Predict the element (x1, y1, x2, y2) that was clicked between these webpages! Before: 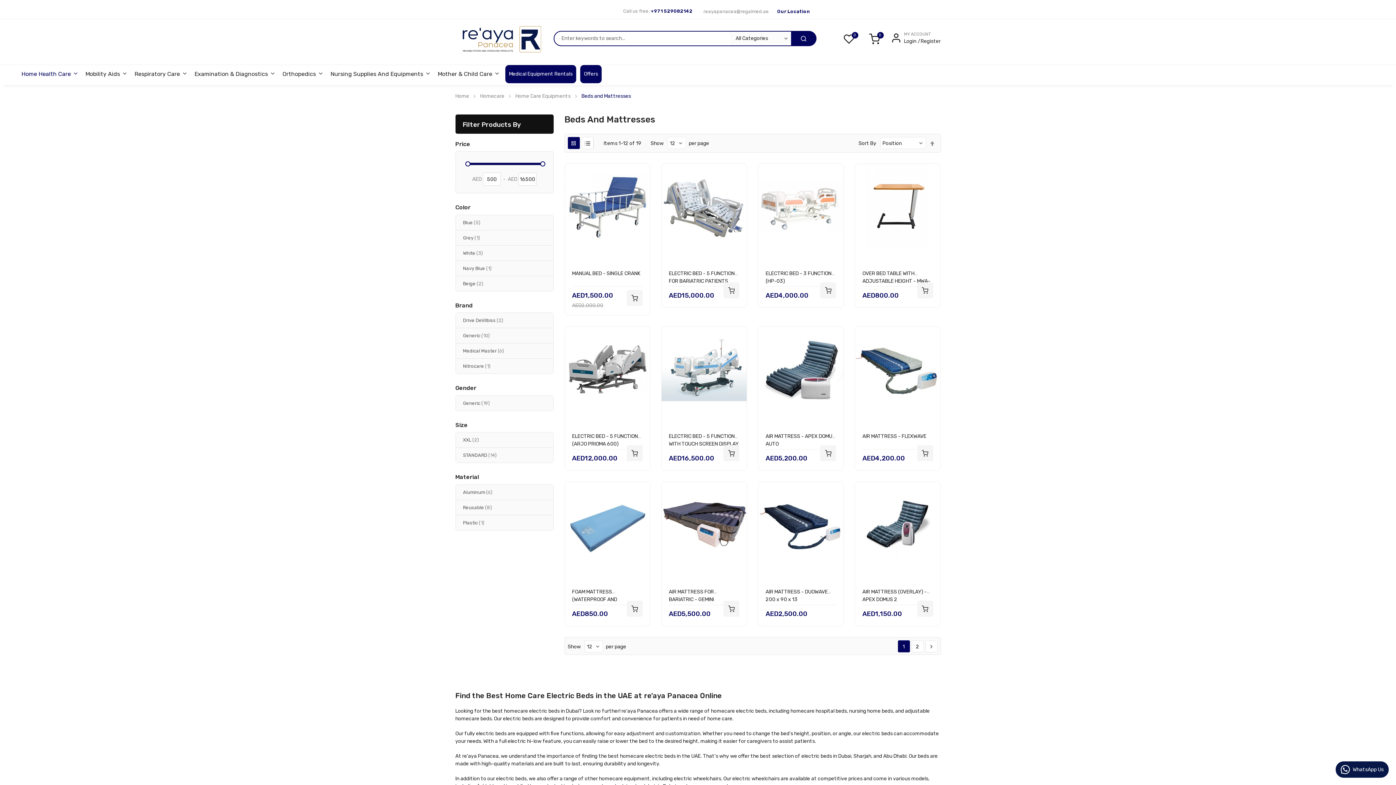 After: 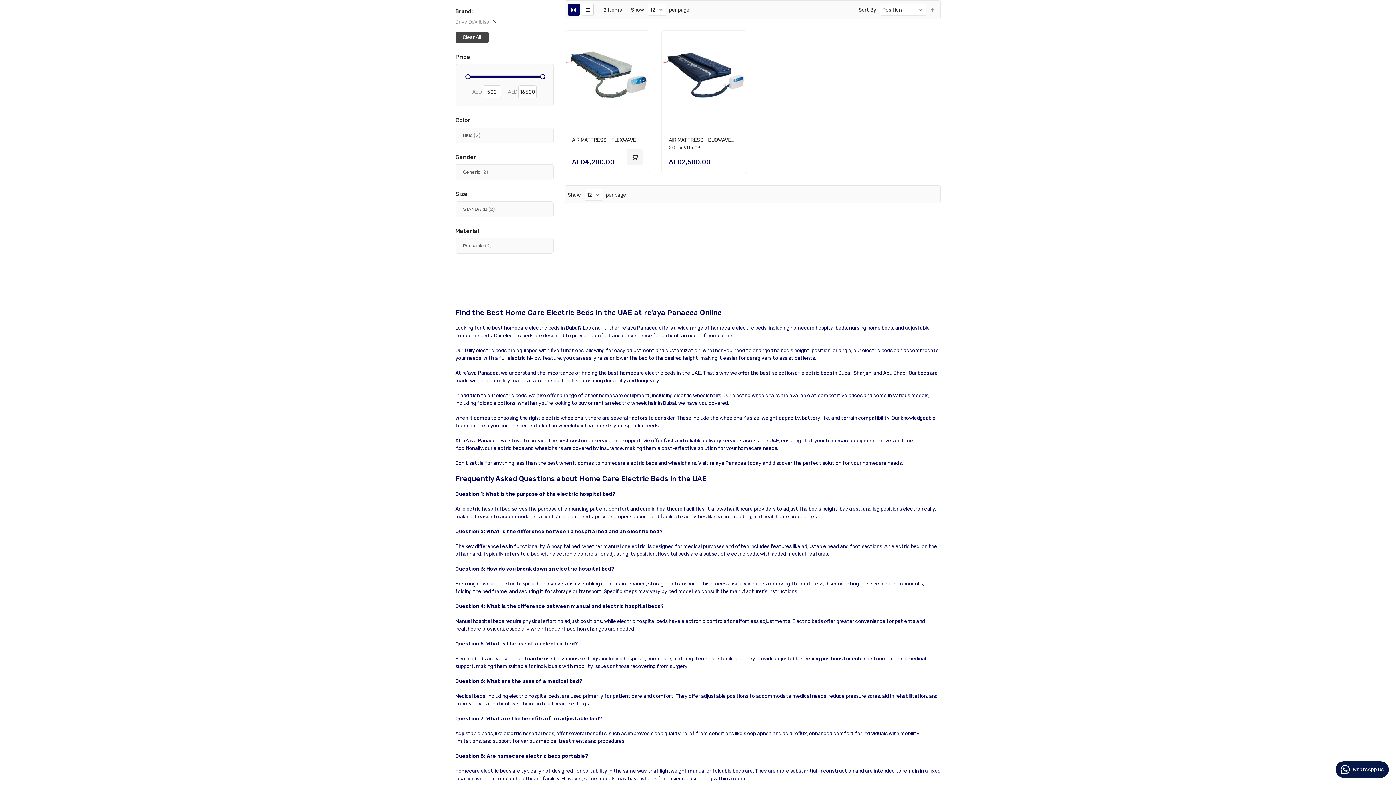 Action: label: Drive DeVilbiss 2
items bbox: (463, 316, 503, 325)